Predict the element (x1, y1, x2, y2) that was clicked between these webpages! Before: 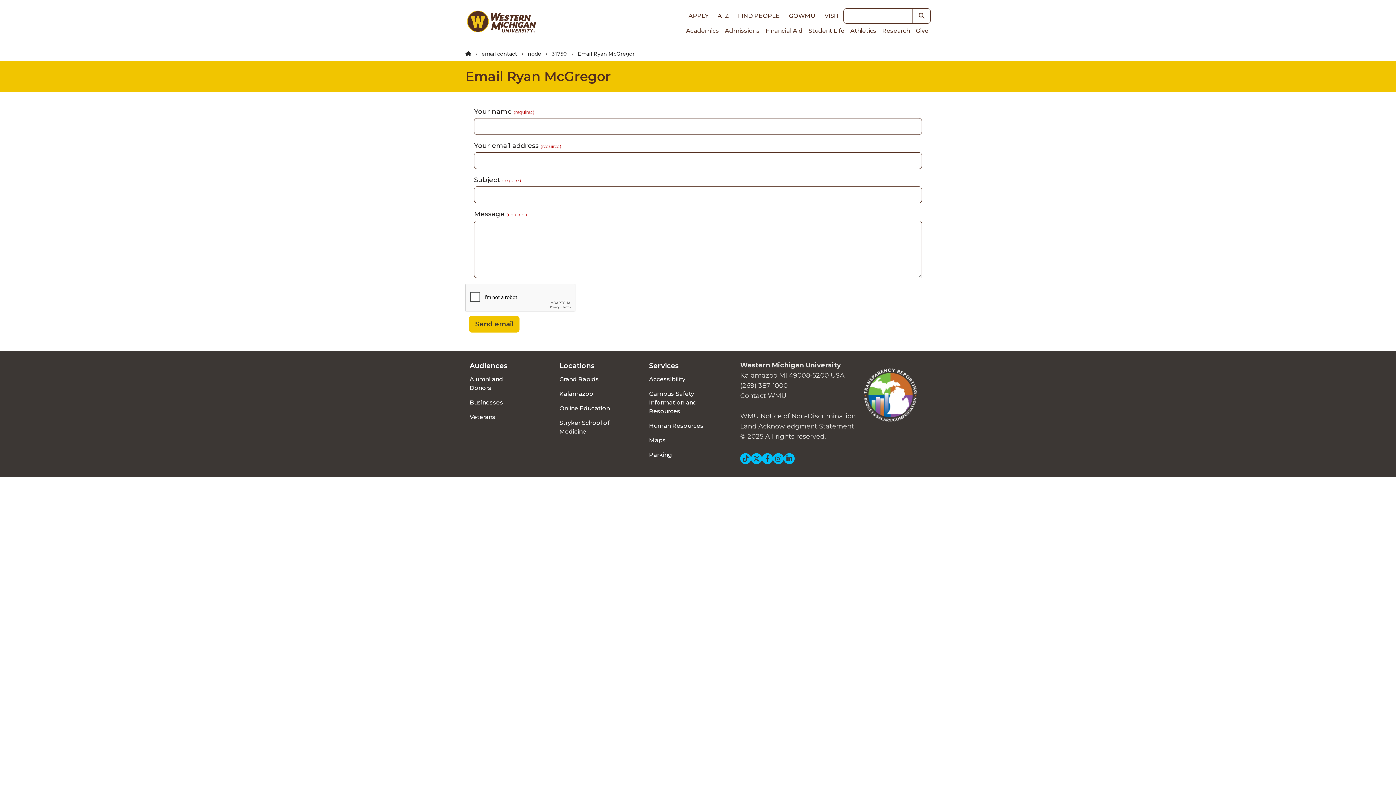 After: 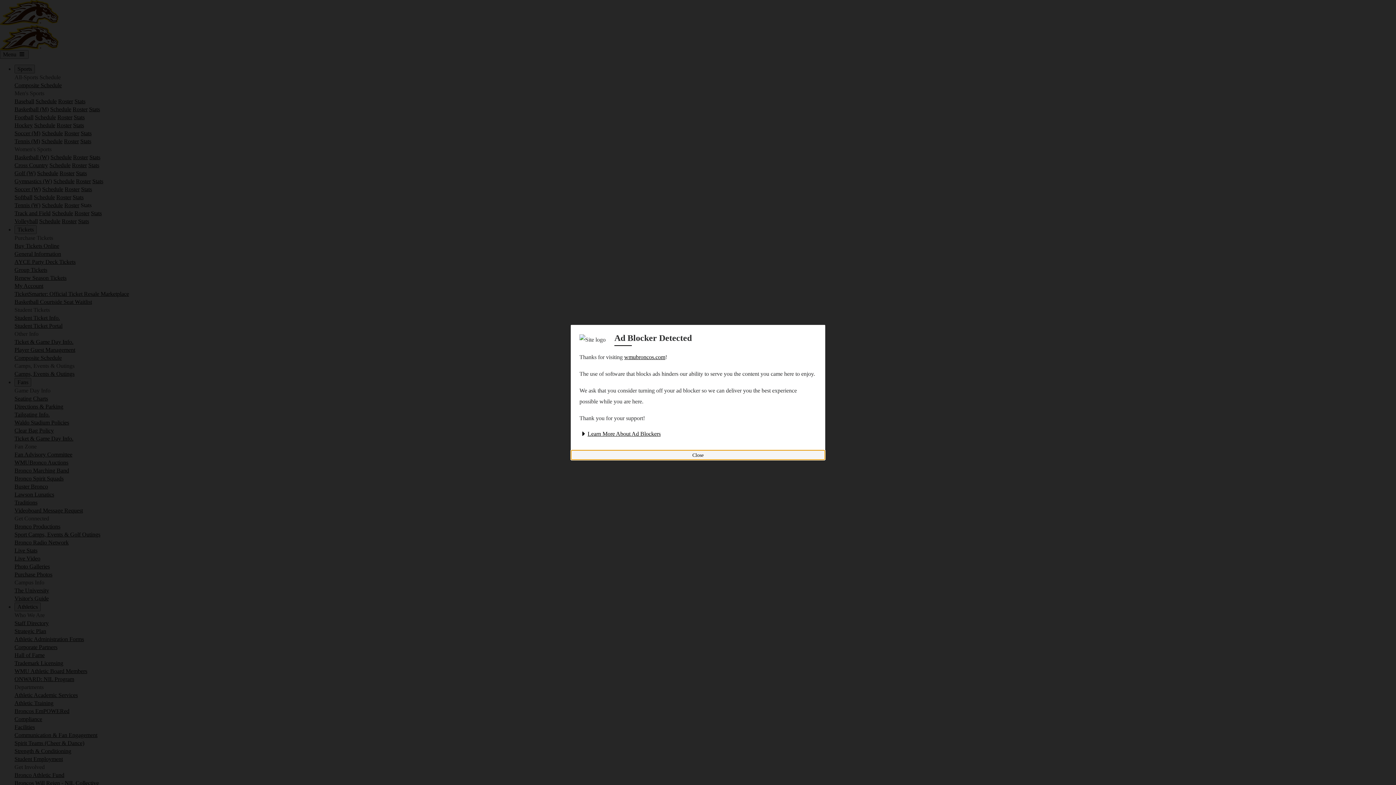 Action: label: Athletics bbox: (846, 23, 878, 38)